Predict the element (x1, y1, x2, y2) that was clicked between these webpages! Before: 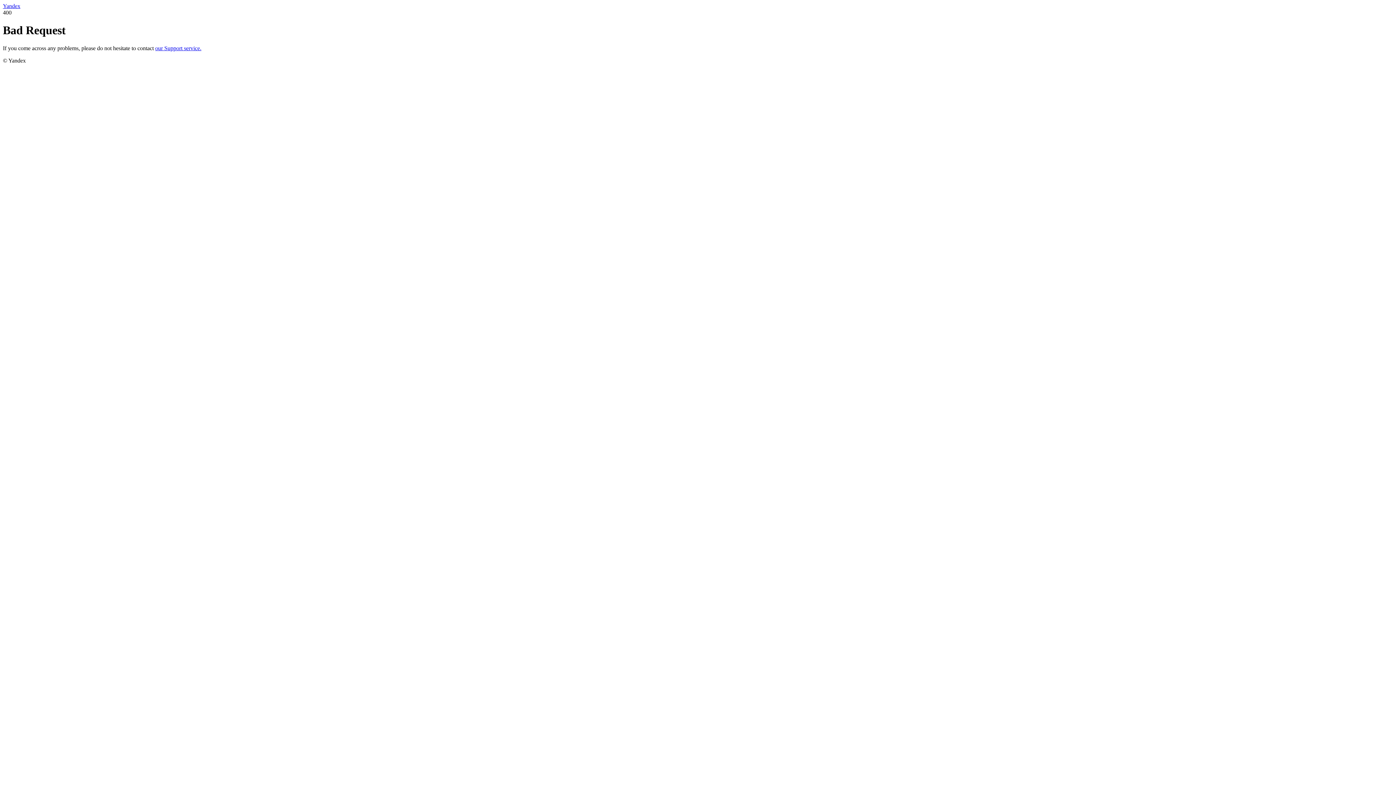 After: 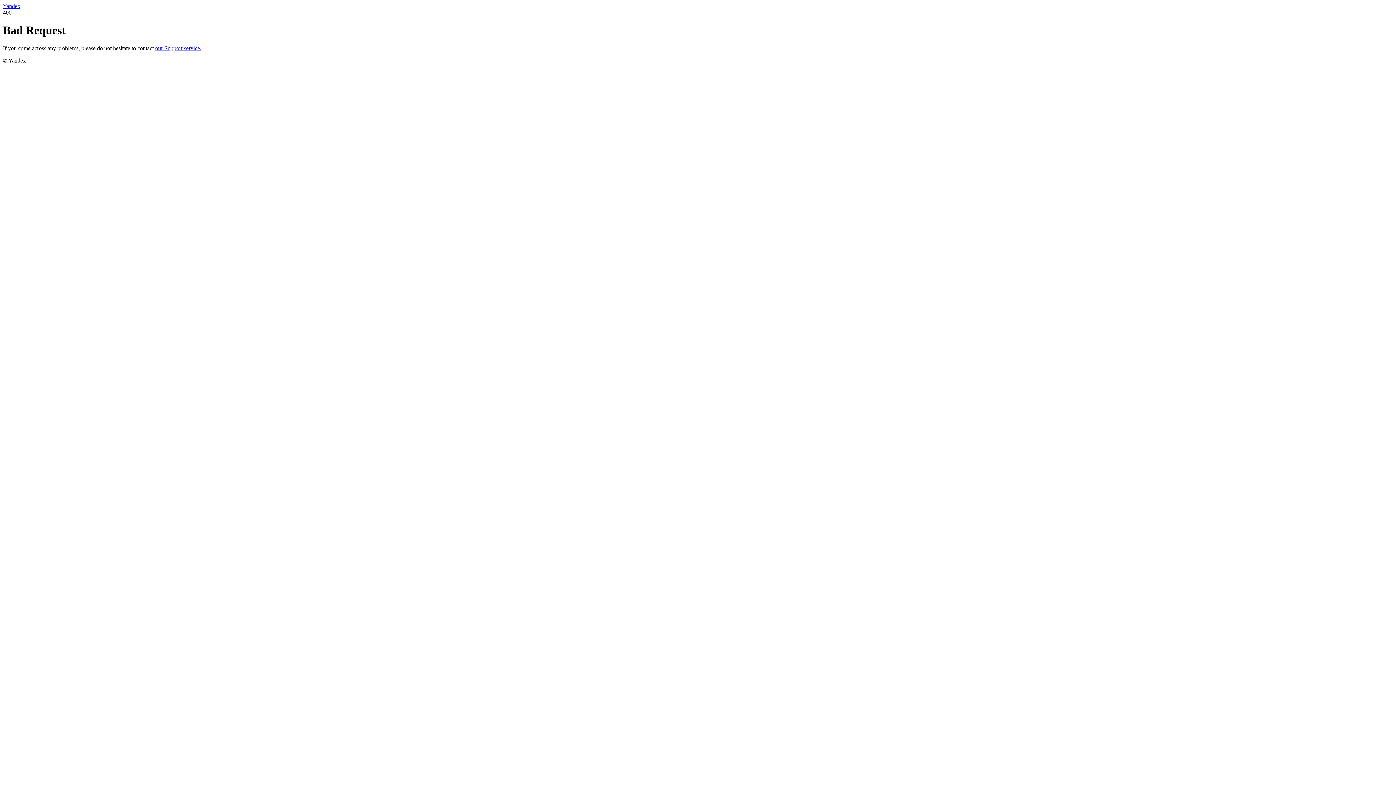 Action: label: Yandex bbox: (2, 2, 20, 9)